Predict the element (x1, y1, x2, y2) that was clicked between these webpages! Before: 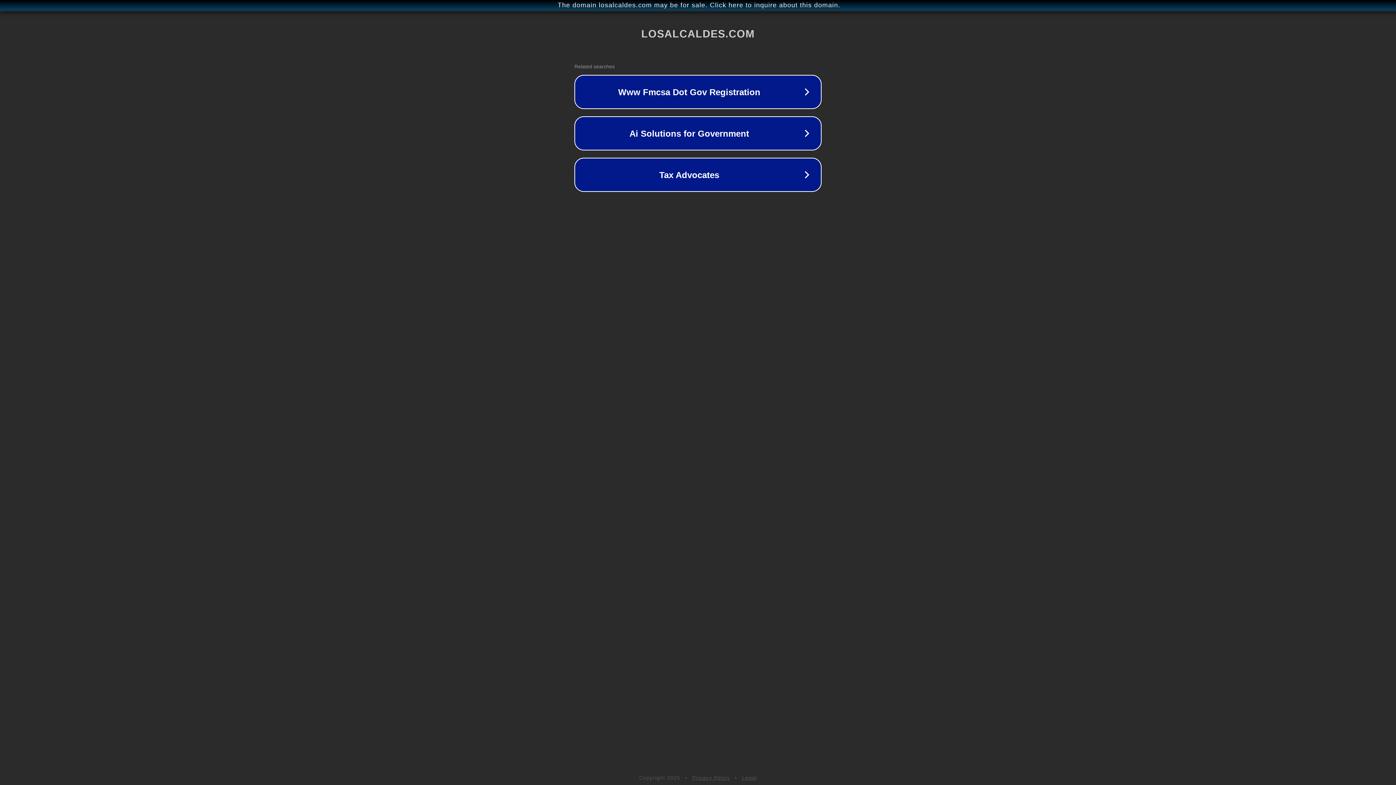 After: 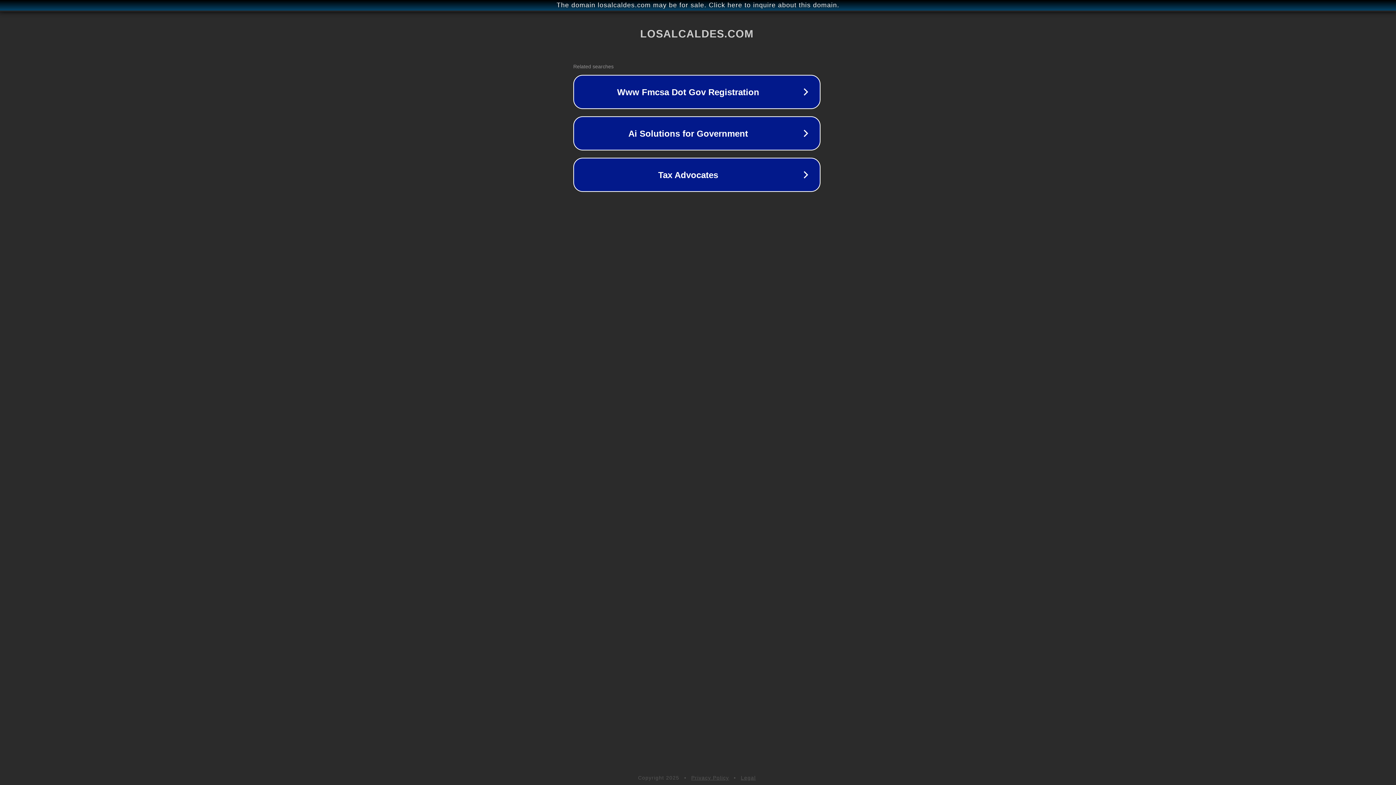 Action: label: The domain losalcaldes.com may be for sale. Click here to inquire about this domain. bbox: (1, 1, 1397, 9)